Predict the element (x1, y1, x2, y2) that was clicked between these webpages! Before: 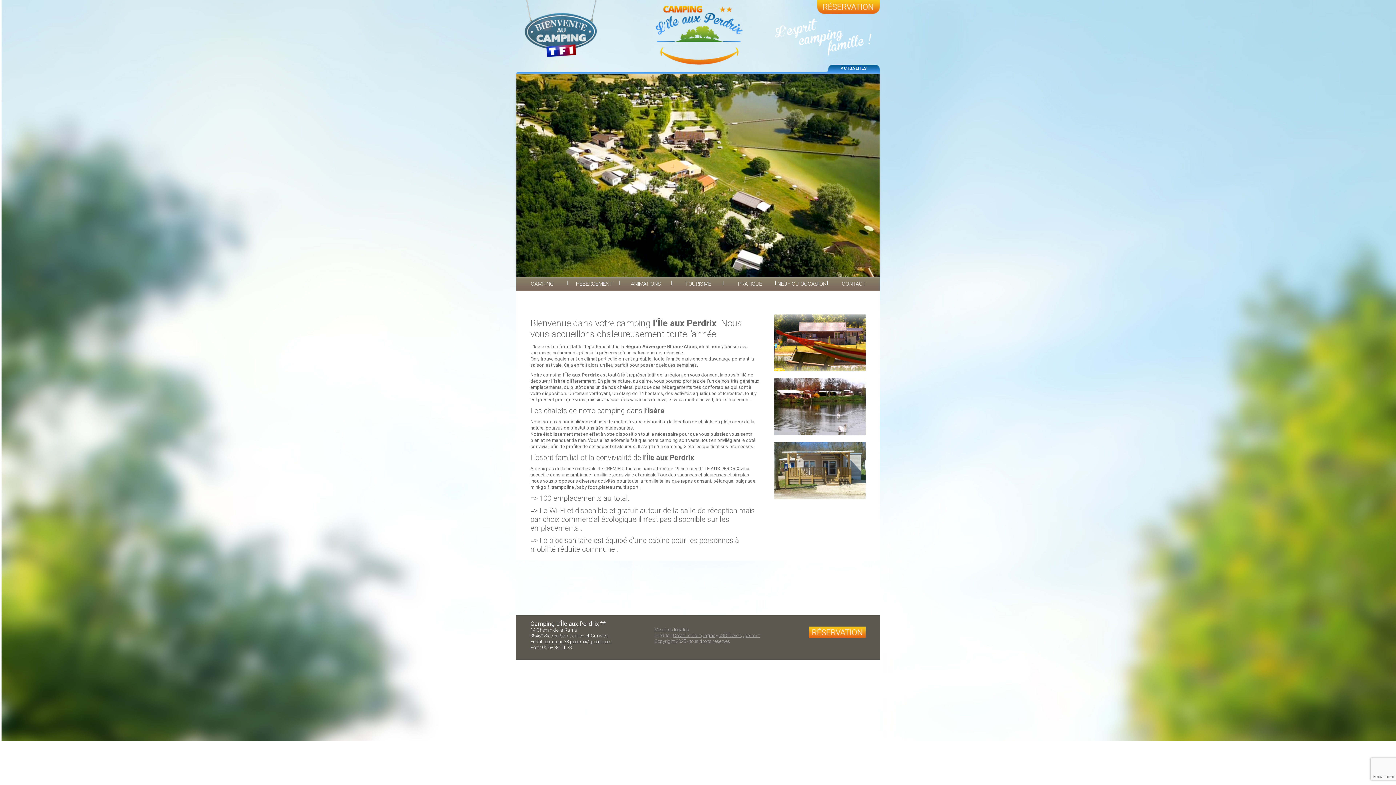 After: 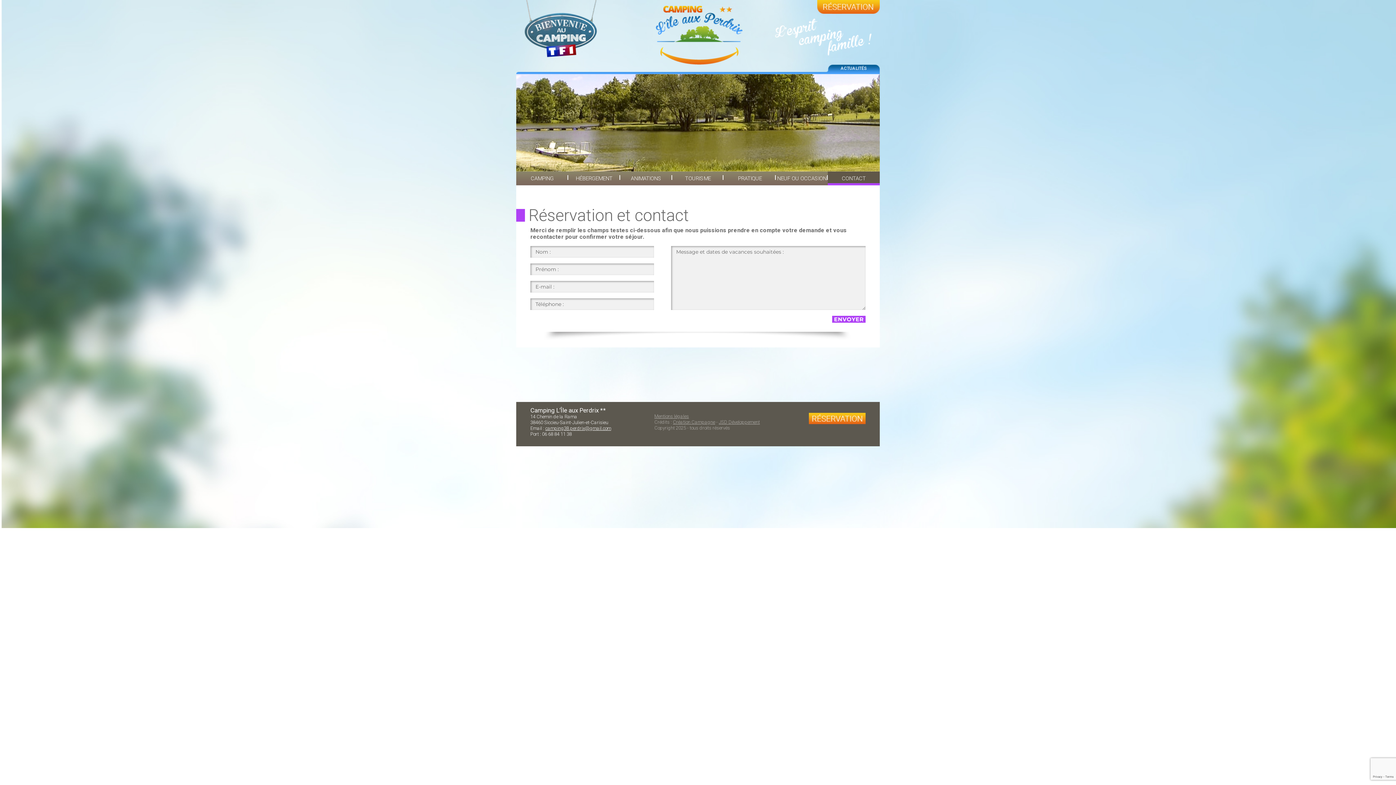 Action: bbox: (809, 632, 865, 638)